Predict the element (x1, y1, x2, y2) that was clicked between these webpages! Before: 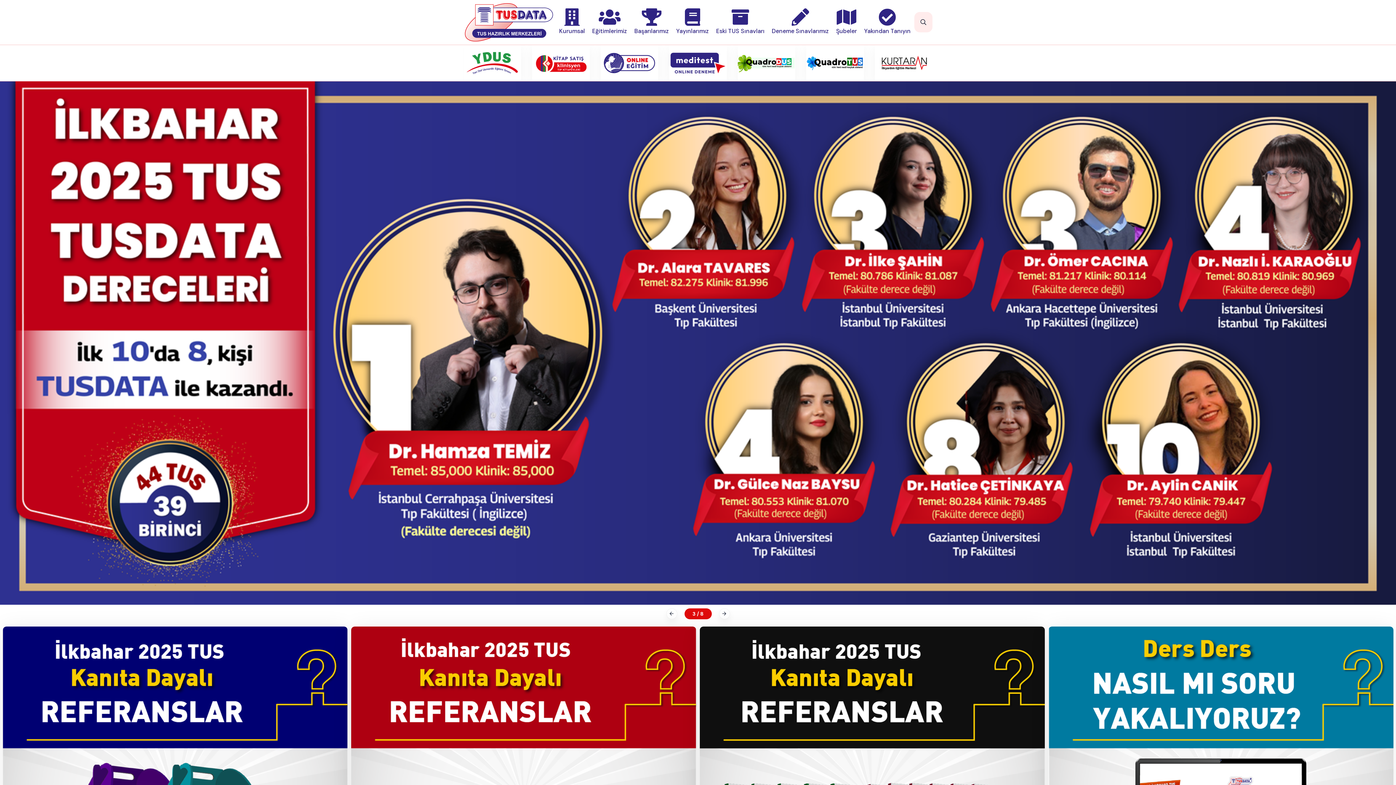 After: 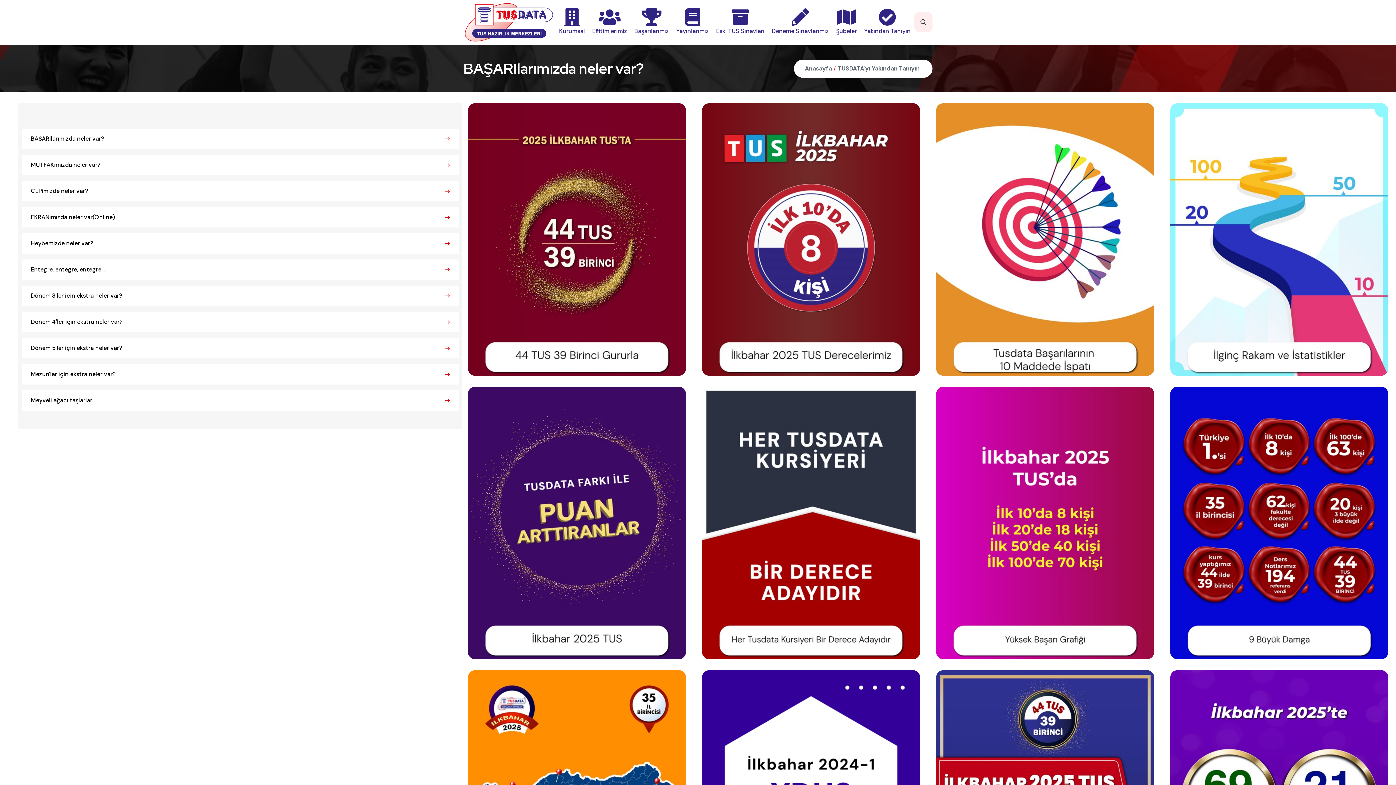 Action: bbox: (864, 0, 910, 44) label: 
Yakından Tanıyın